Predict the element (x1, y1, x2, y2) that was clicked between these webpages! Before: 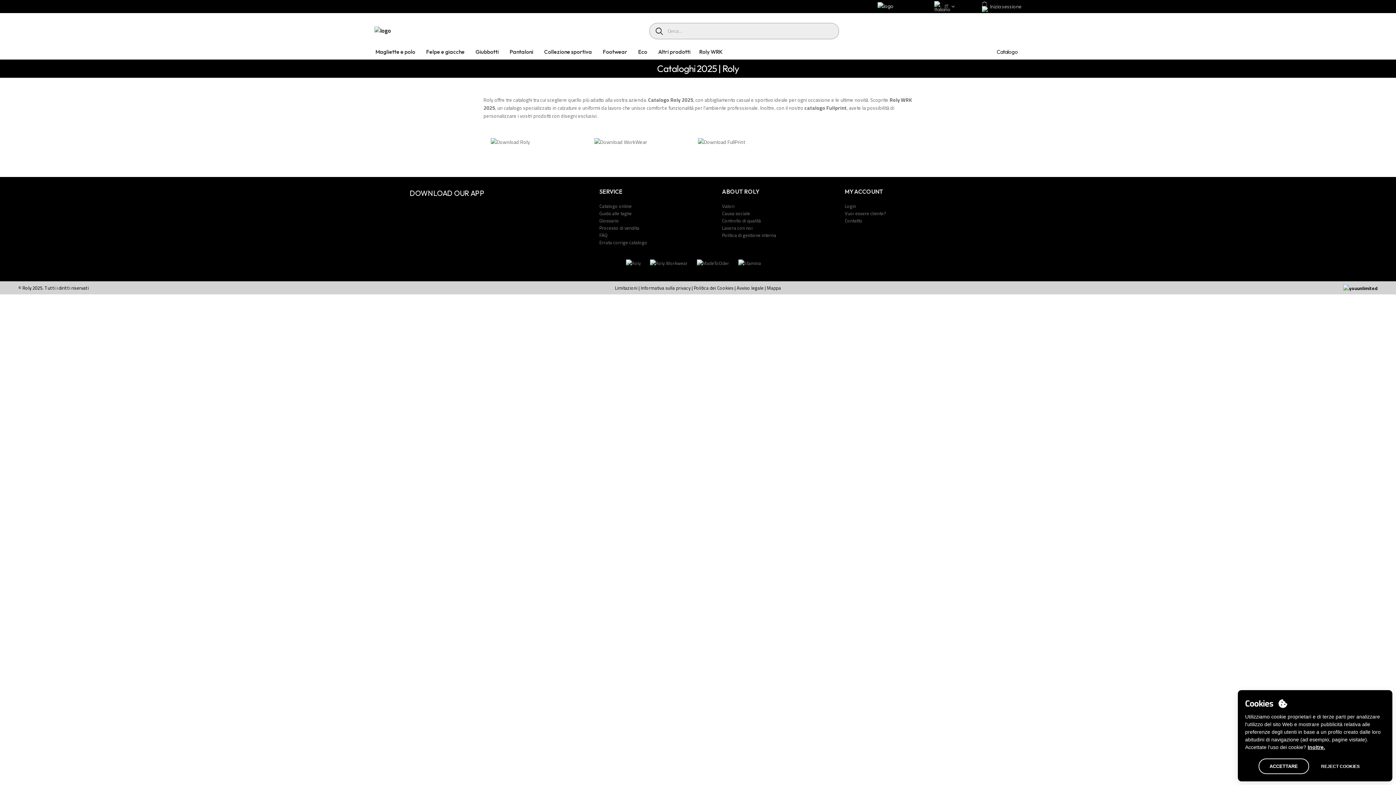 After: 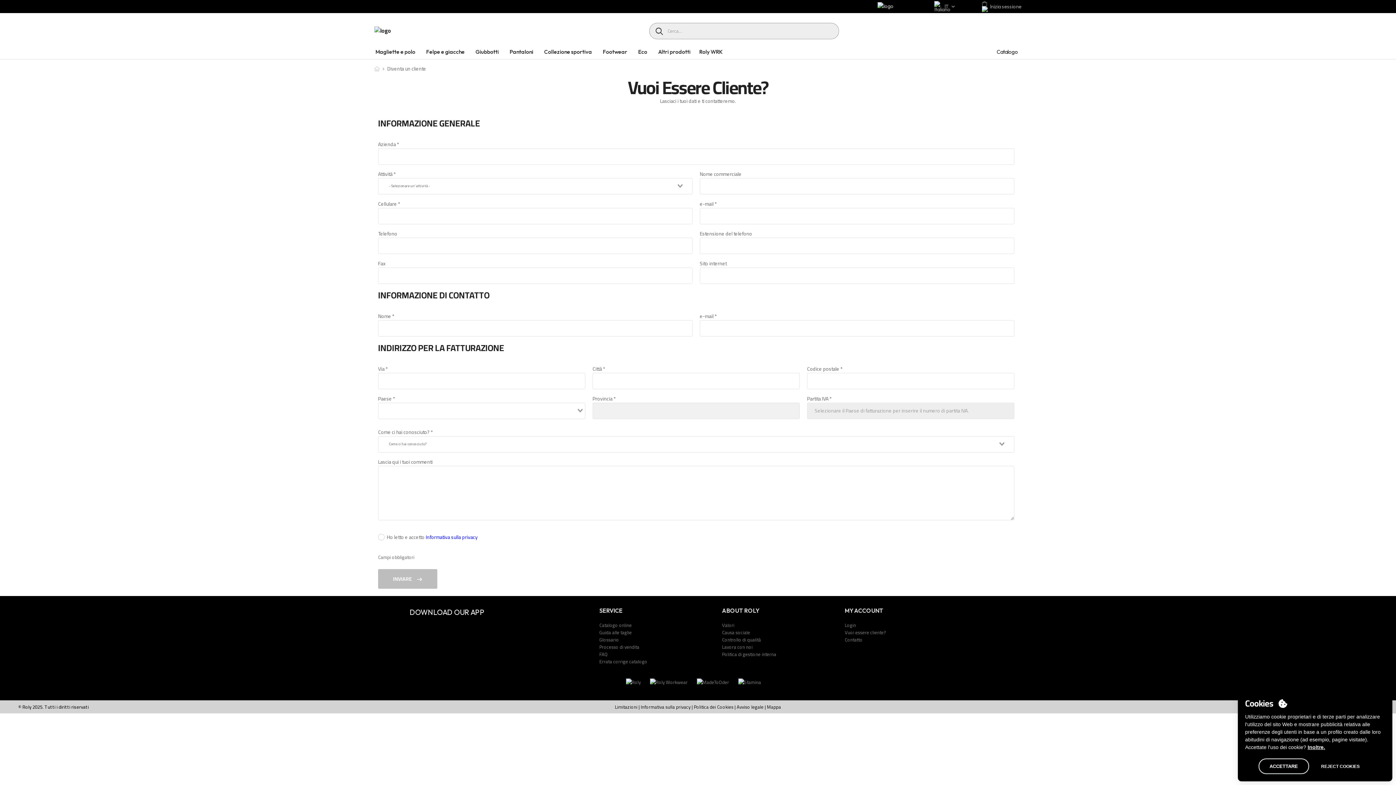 Action: bbox: (845, 209, 885, 217) label: Vuoi essere cliente?